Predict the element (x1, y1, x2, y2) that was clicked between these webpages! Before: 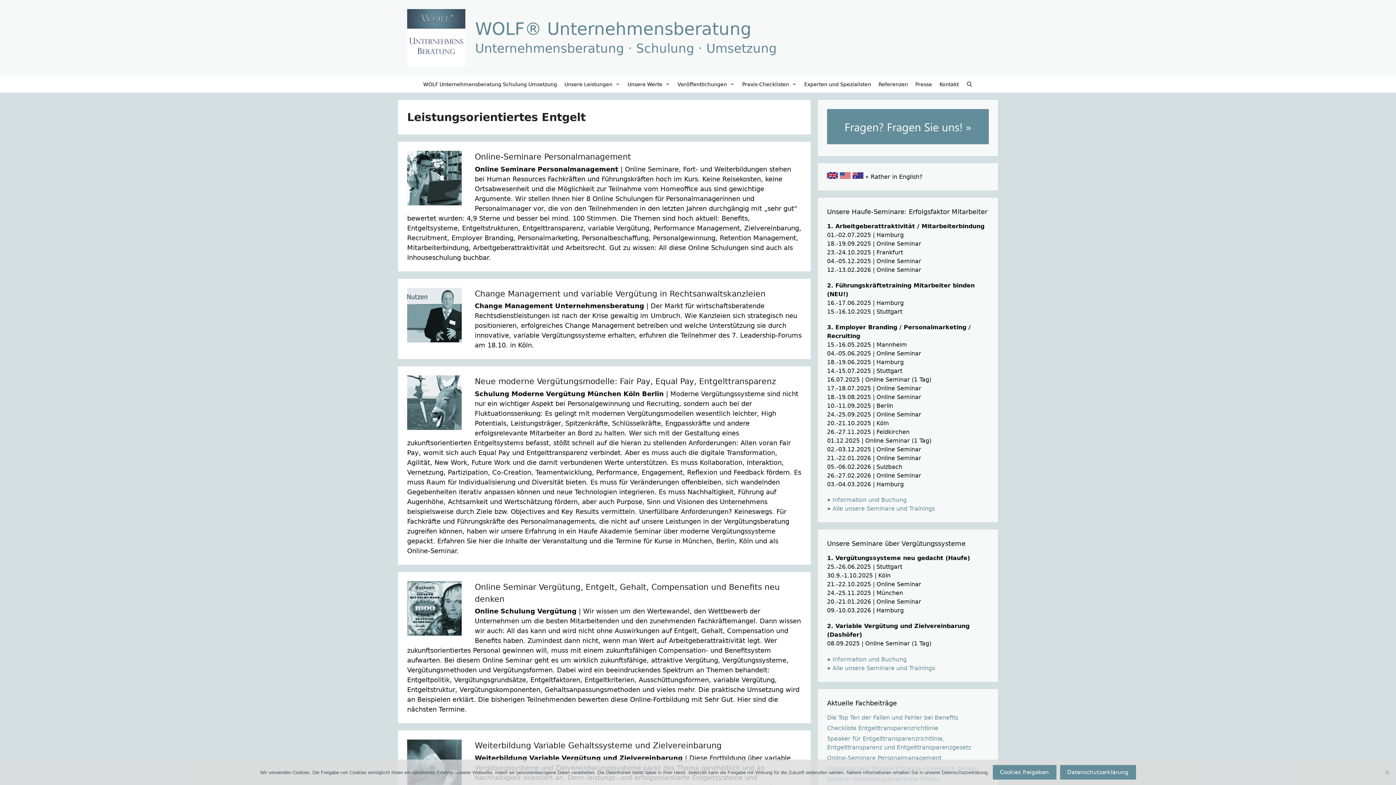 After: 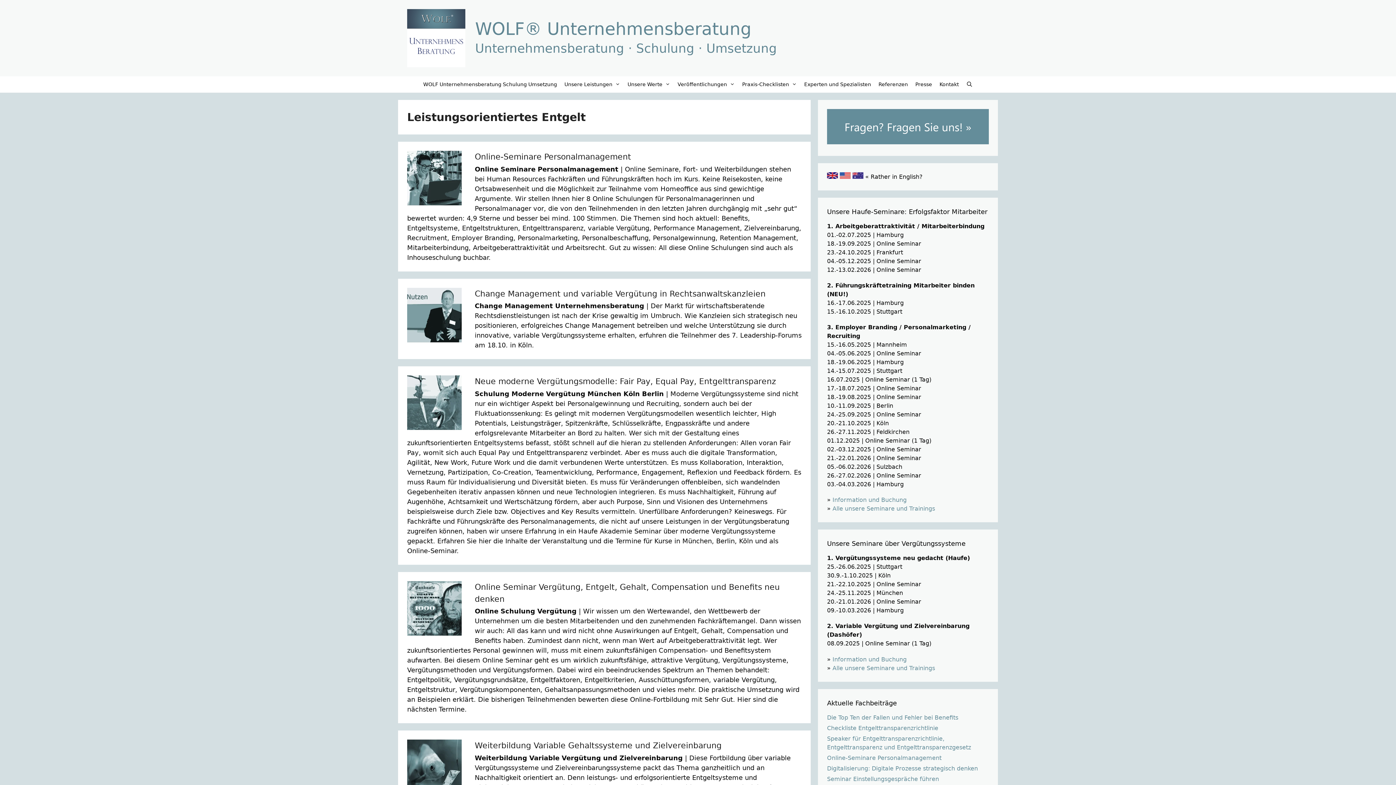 Action: label: Cookies freigeben bbox: (992, 765, 1056, 780)